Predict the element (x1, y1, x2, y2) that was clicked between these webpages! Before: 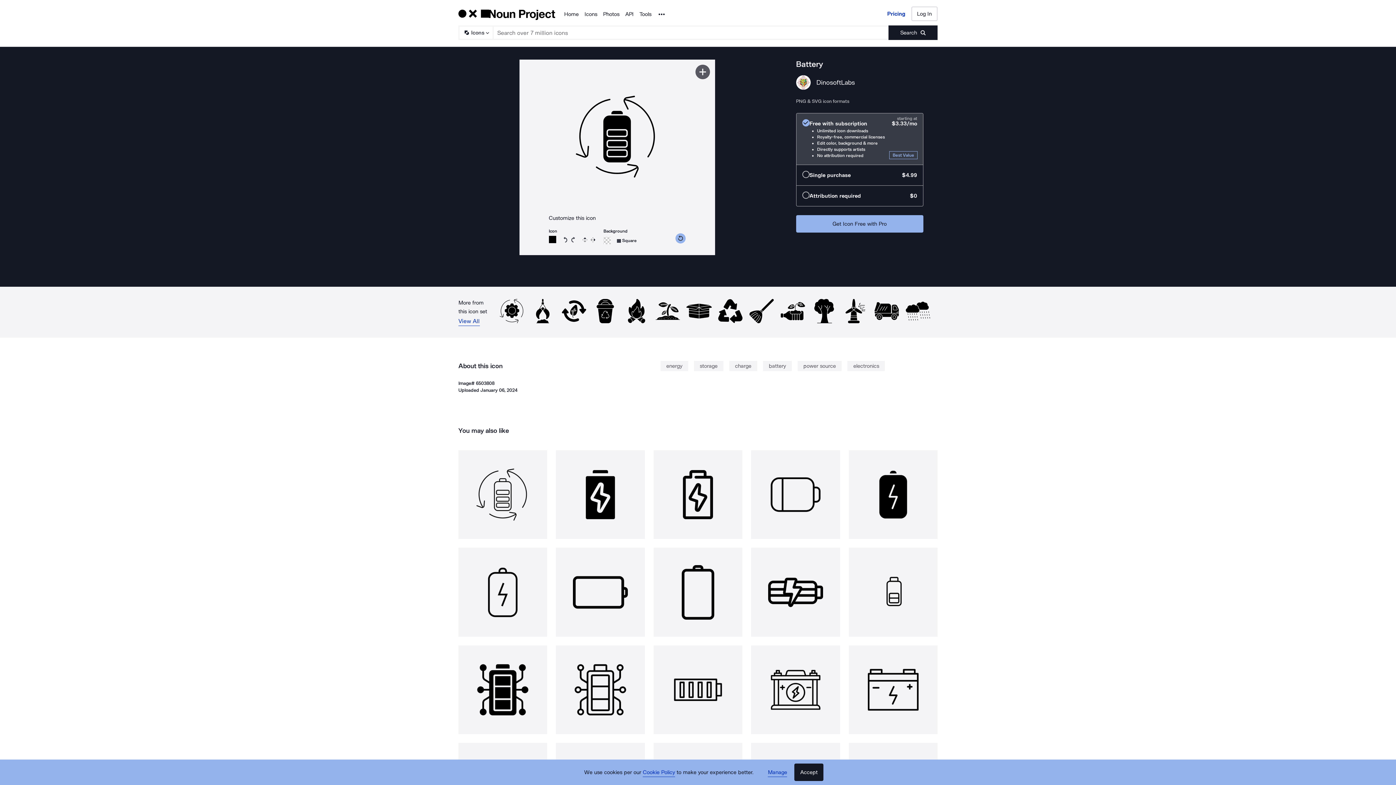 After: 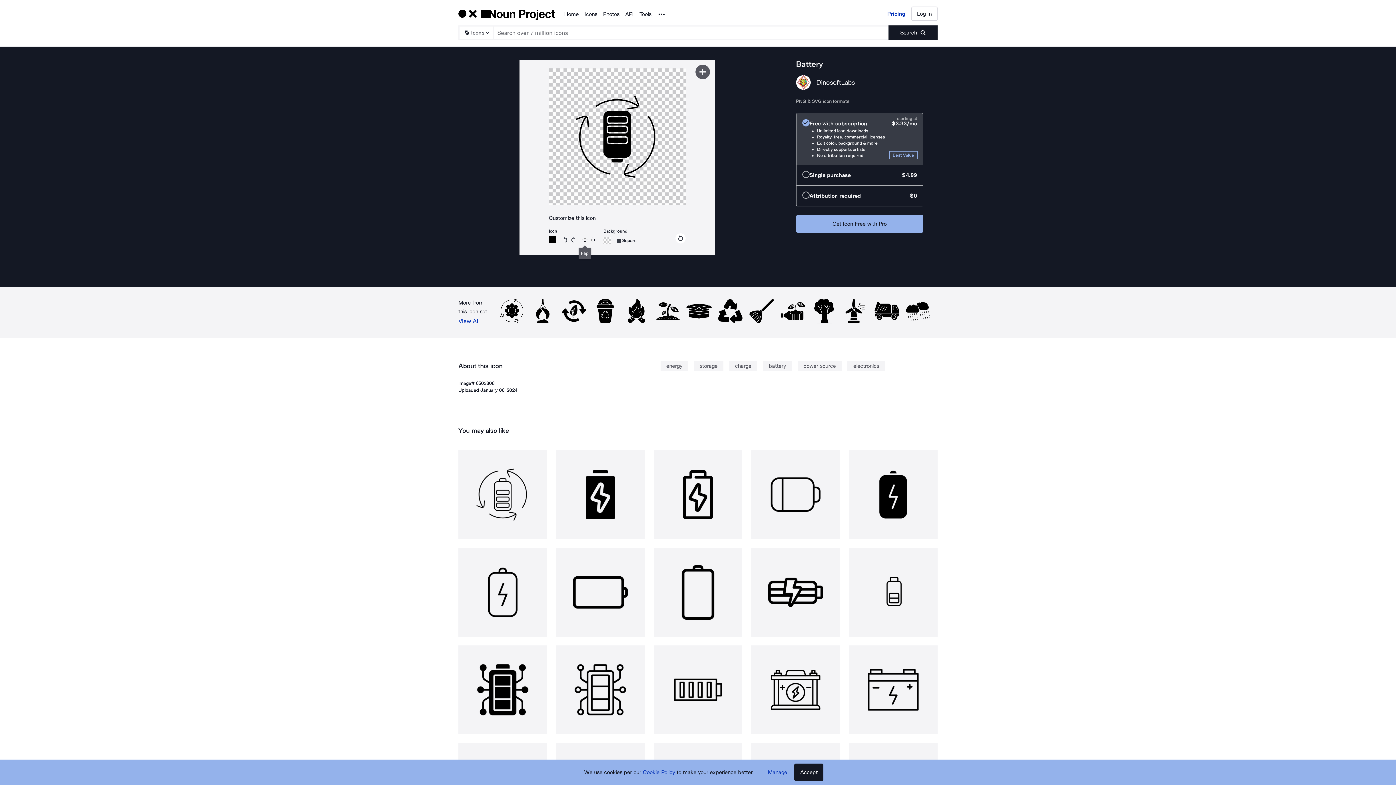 Action: label: Flip bbox: (582, 236, 587, 242)